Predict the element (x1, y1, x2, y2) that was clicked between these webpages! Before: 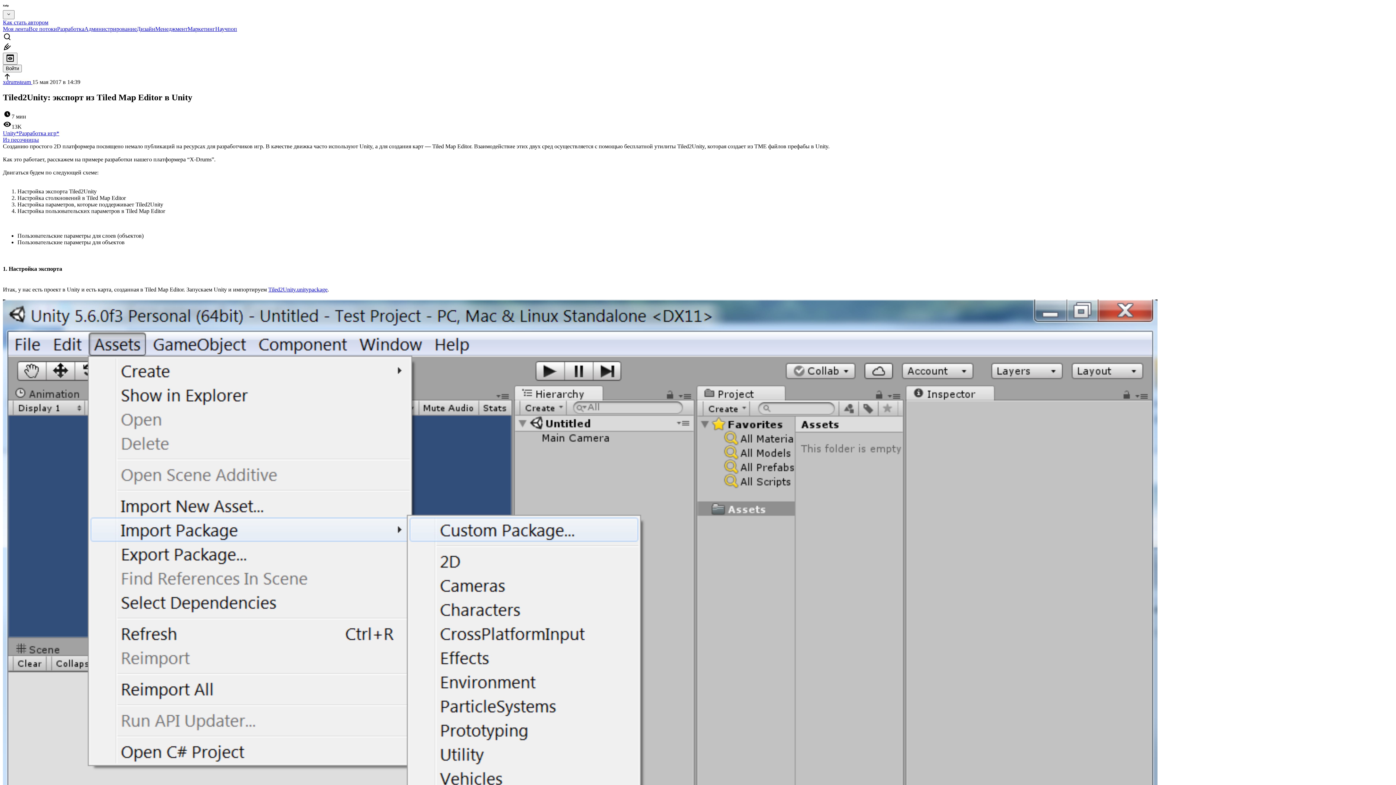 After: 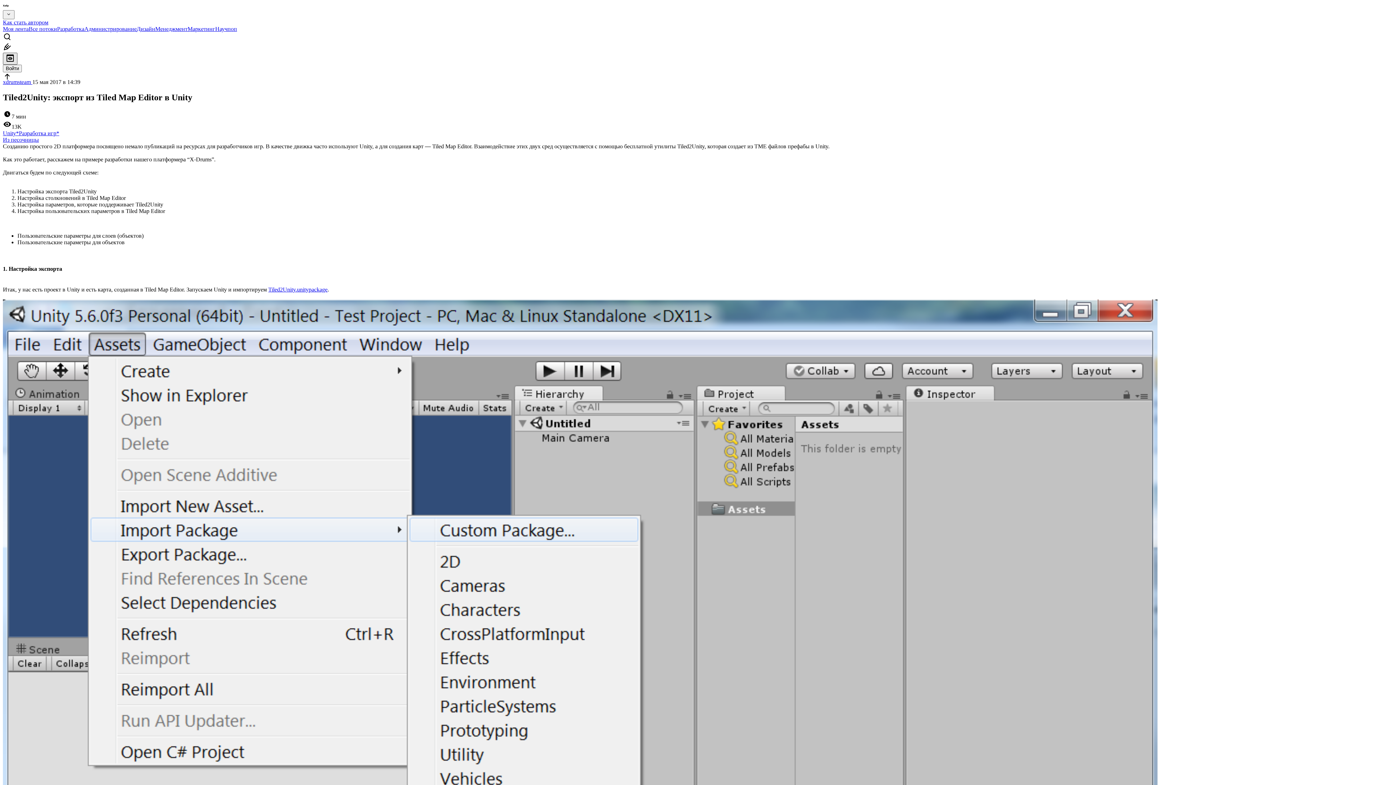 Action: bbox: (2, 52, 17, 64)